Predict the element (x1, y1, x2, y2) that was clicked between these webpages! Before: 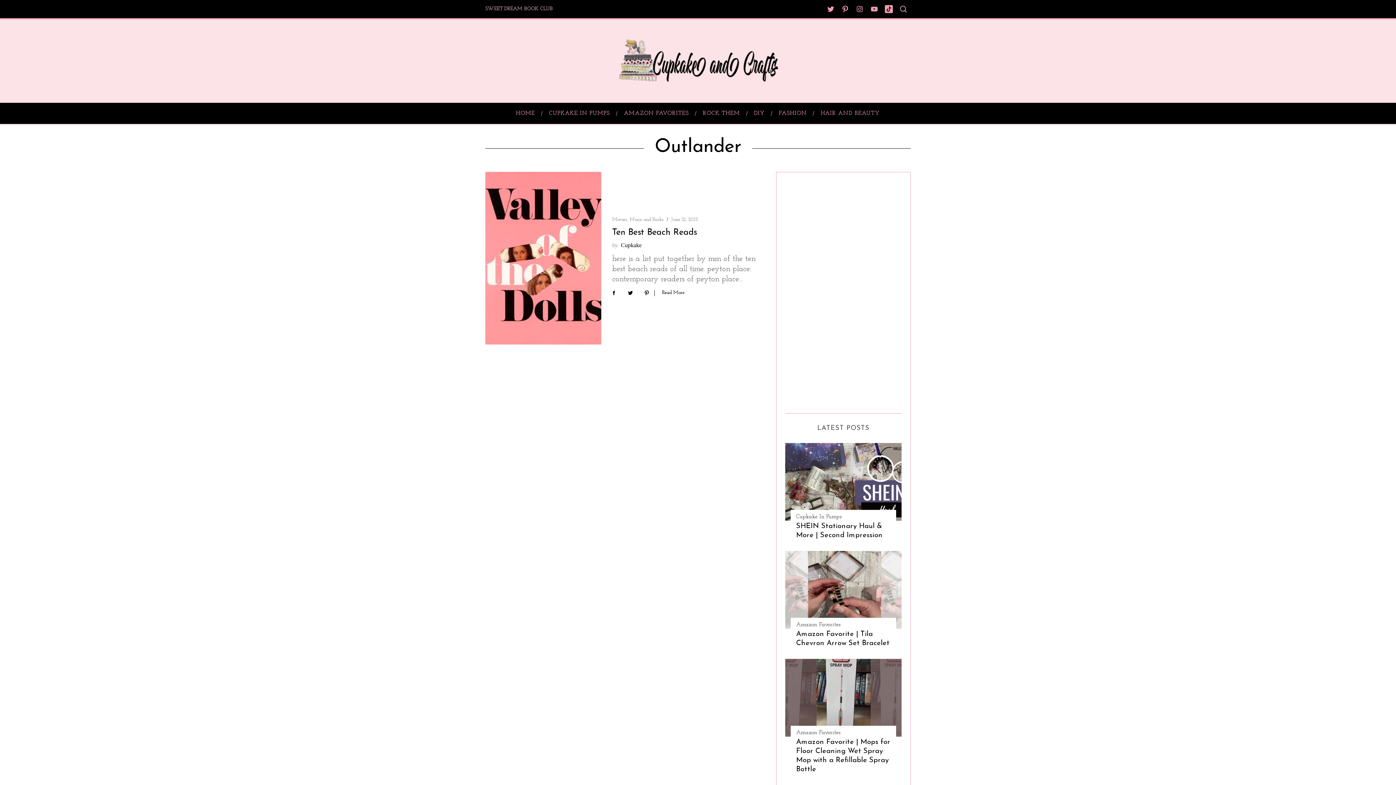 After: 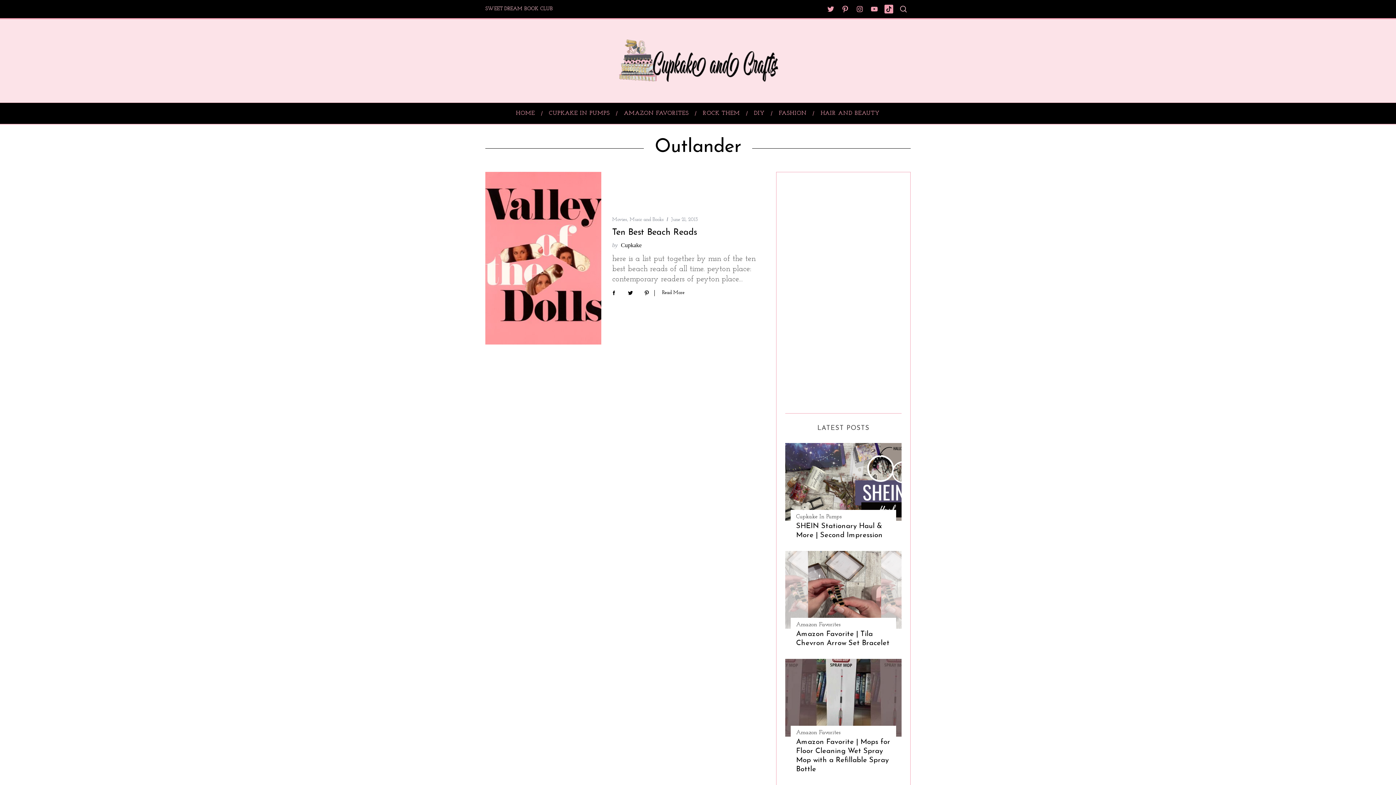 Action: bbox: (881, 1, 896, 16)